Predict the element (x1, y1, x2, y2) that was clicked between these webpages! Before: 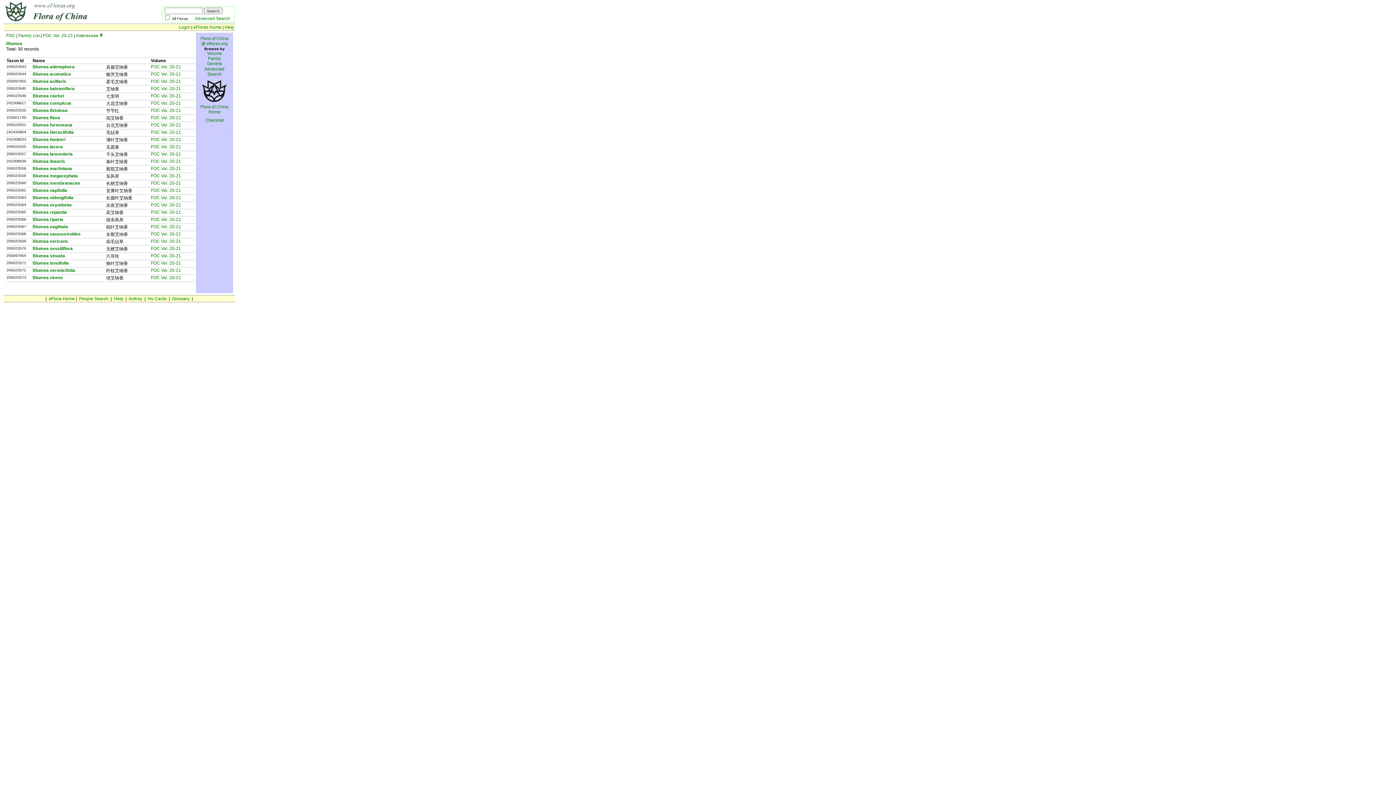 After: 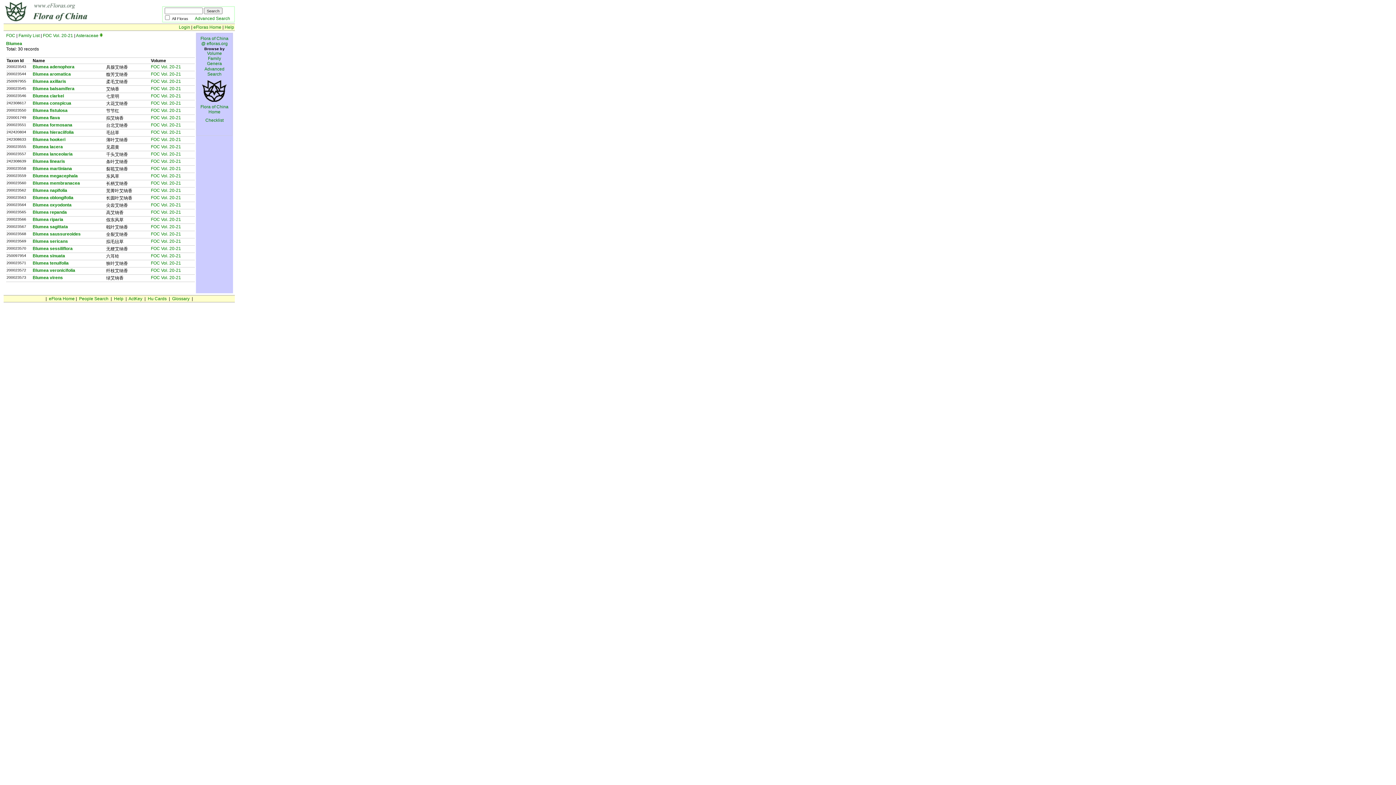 Action: bbox: (205, 117, 223, 122) label: Checklist